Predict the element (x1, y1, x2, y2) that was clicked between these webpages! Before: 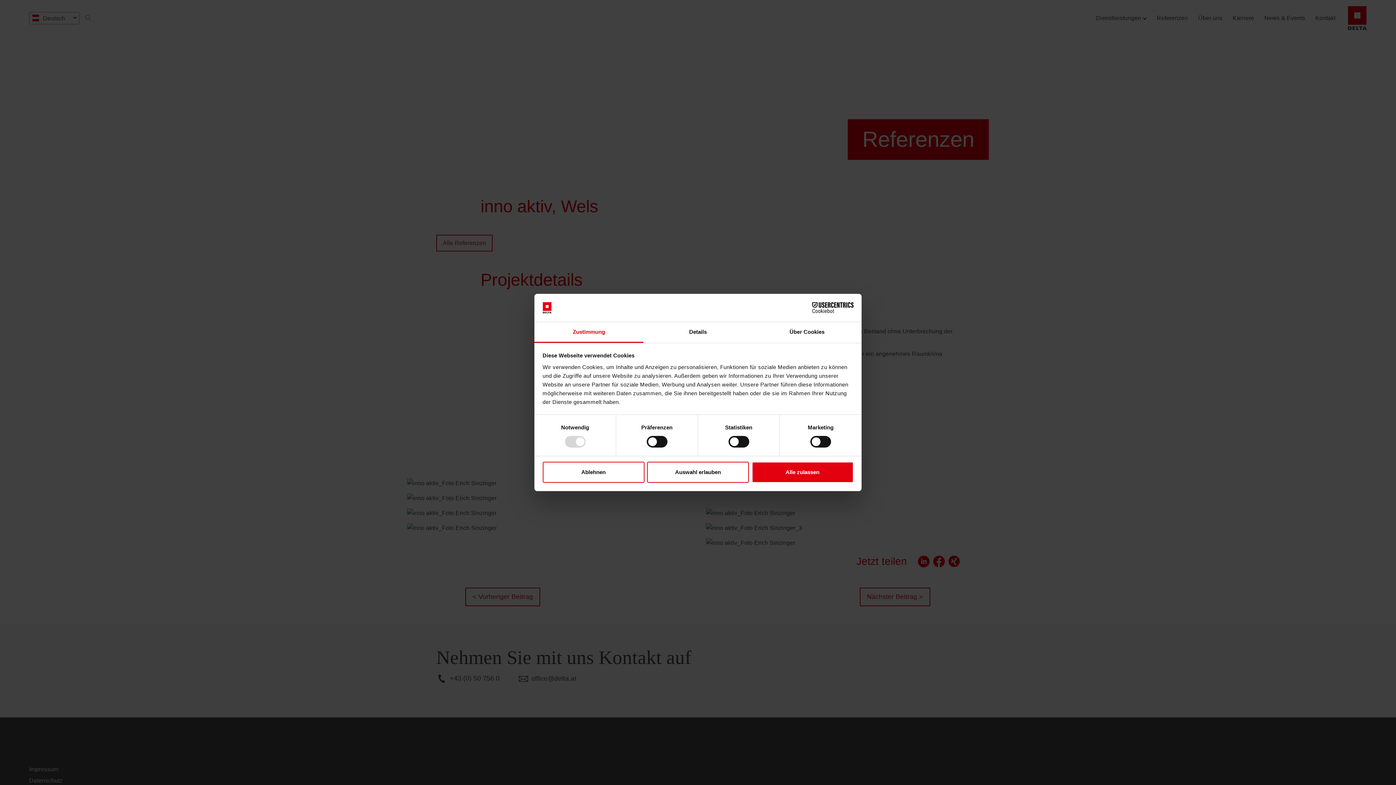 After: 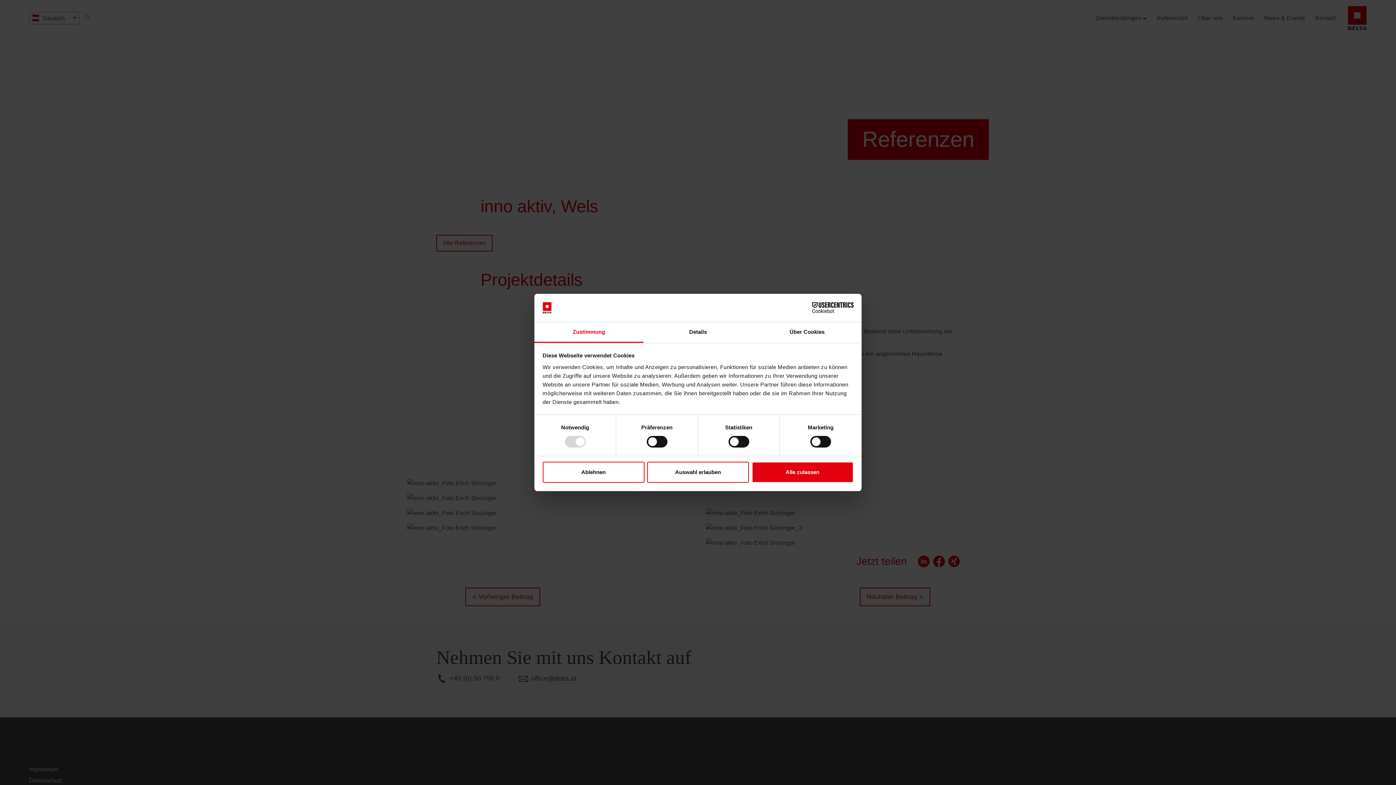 Action: bbox: (790, 302, 853, 313) label: Cookiebot - opens in a new window